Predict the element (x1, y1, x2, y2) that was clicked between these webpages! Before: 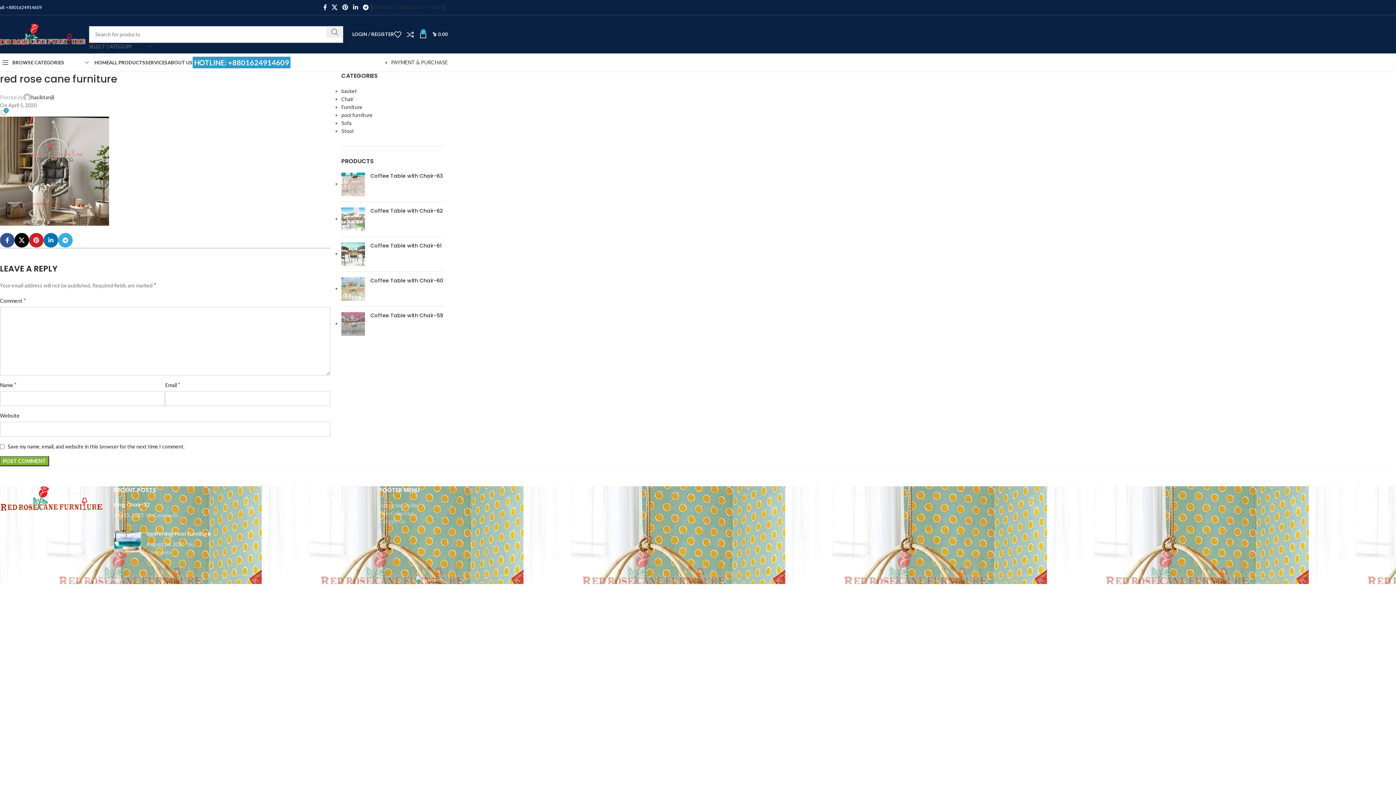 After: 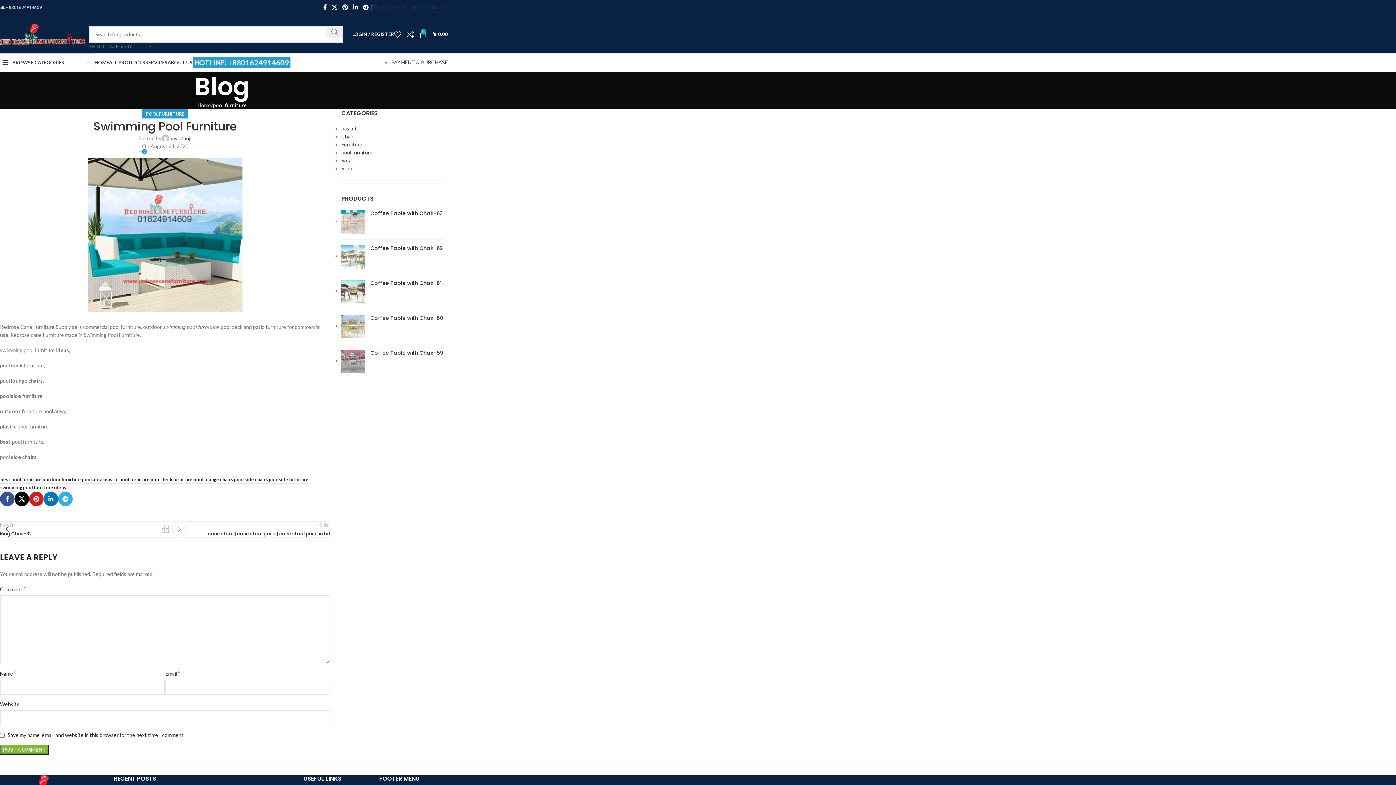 Action: bbox: (146, 530, 210, 537) label: Swimming Pool Furniture